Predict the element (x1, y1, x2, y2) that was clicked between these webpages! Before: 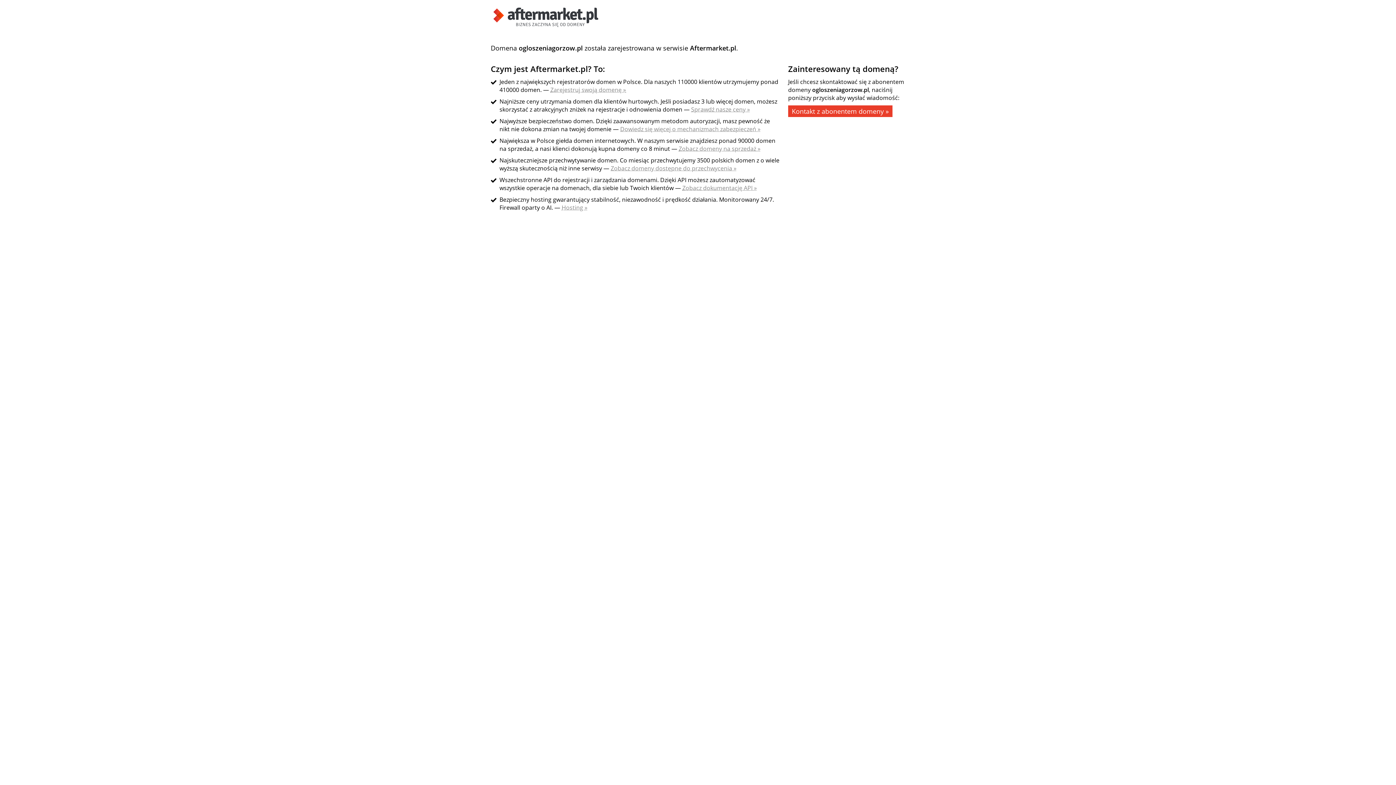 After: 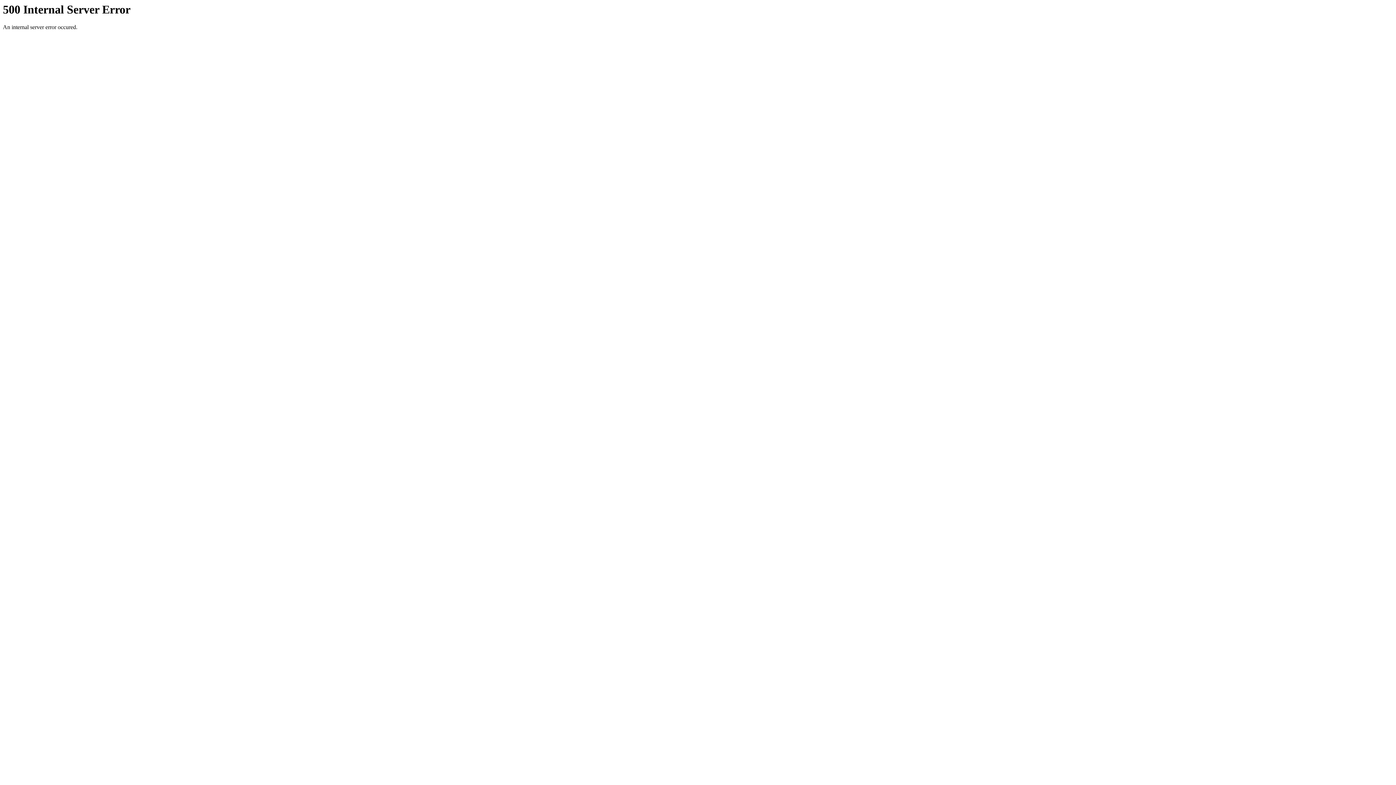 Action: bbox: (561, 203, 587, 211) label: Hosting »